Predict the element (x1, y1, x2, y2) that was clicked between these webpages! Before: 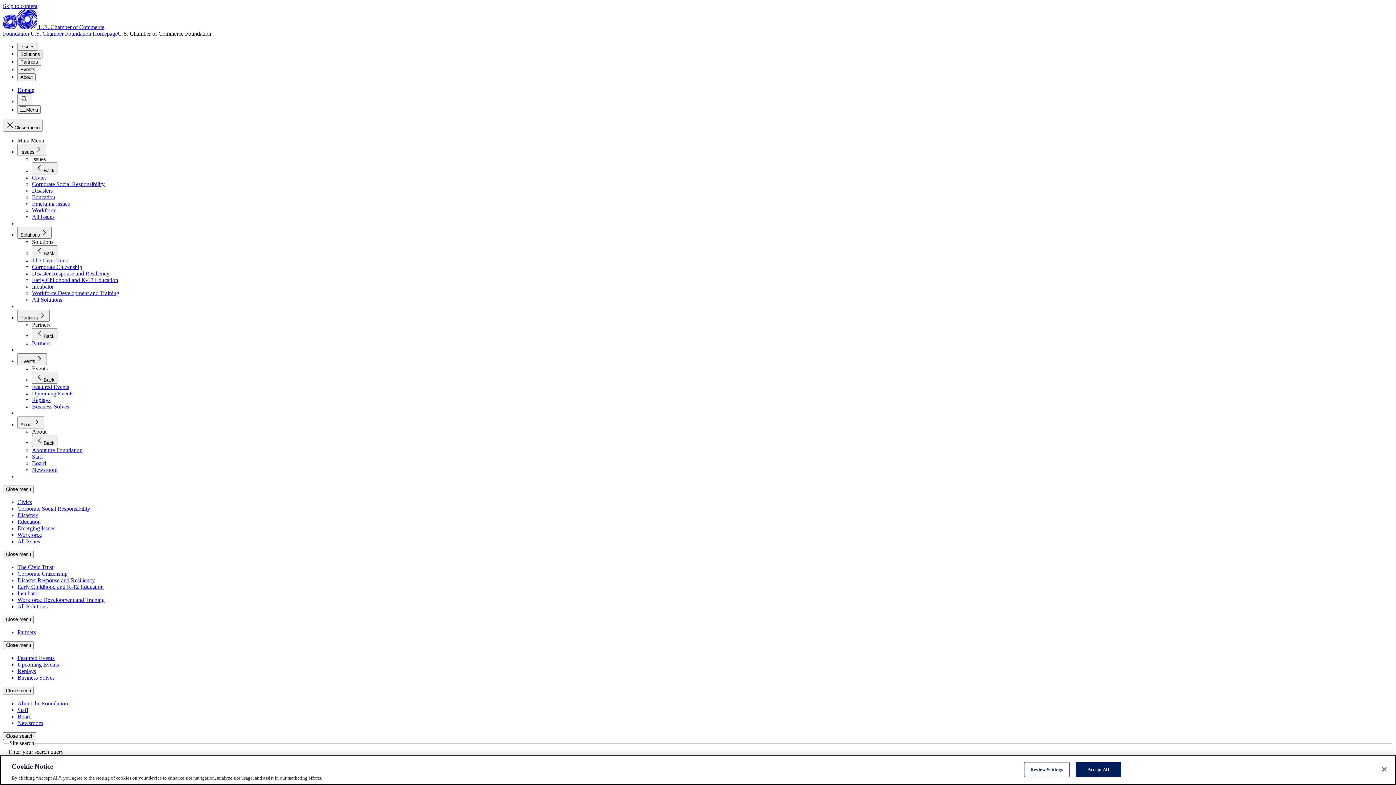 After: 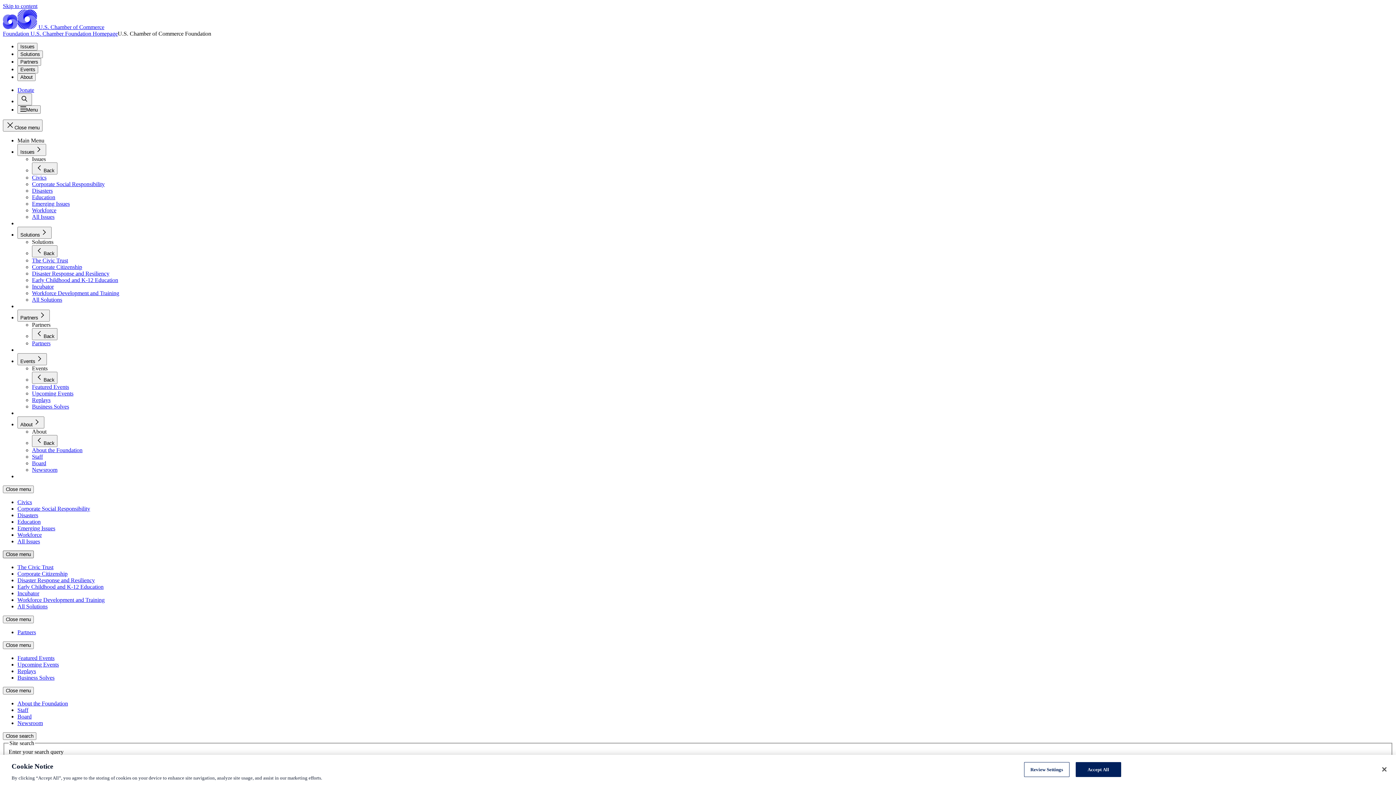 Action: label: Close menu bbox: (2, 550, 33, 558)